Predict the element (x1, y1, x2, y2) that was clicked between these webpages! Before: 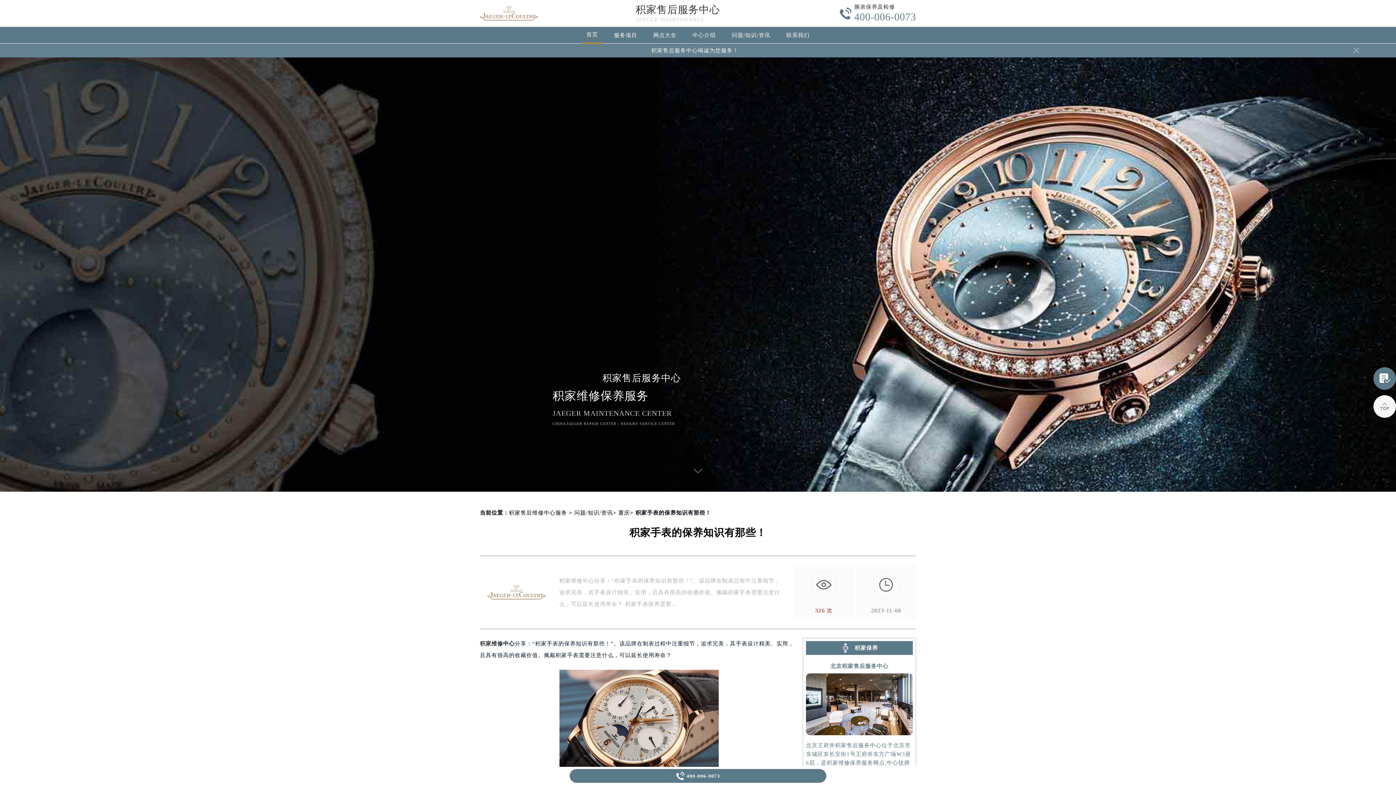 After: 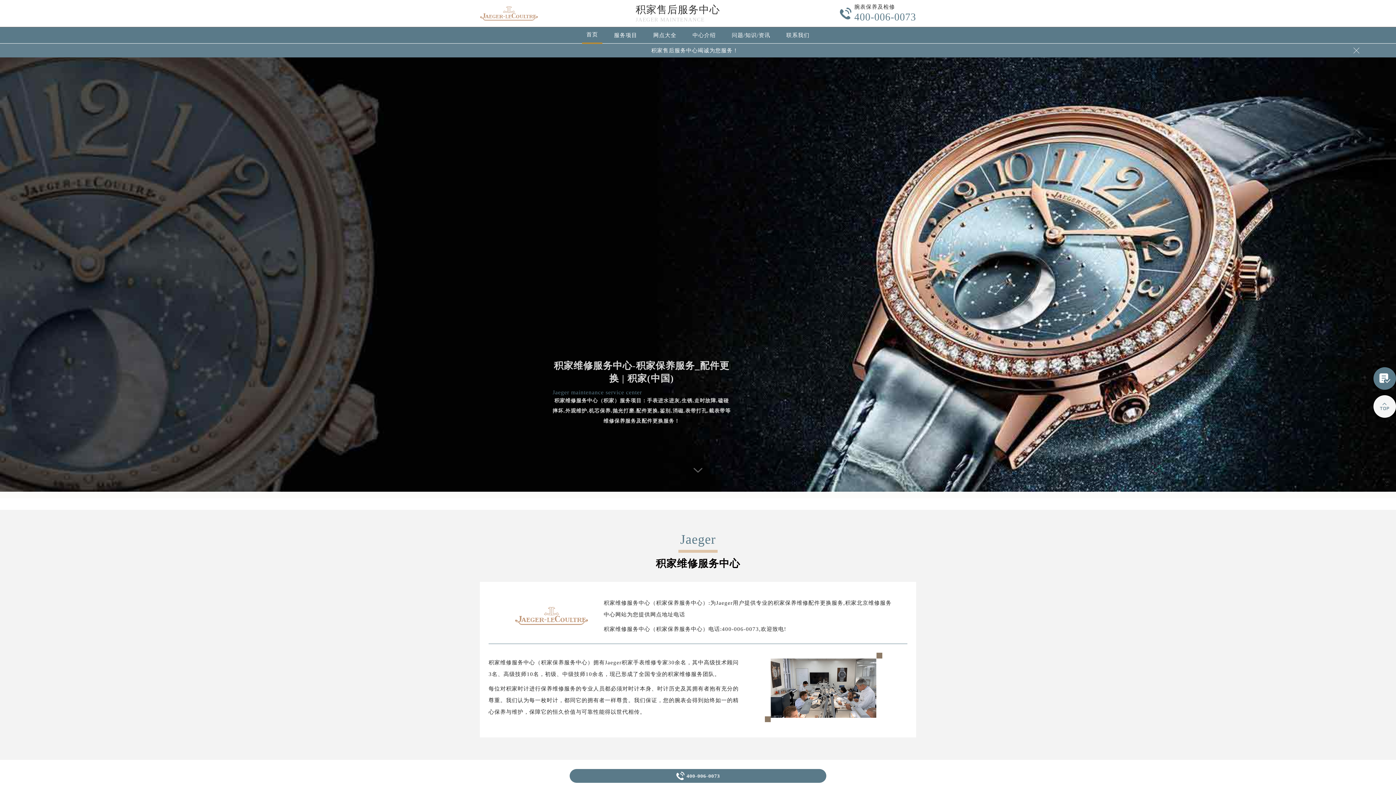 Action: label: 服务项目 bbox: (609, 28, 641, 43)